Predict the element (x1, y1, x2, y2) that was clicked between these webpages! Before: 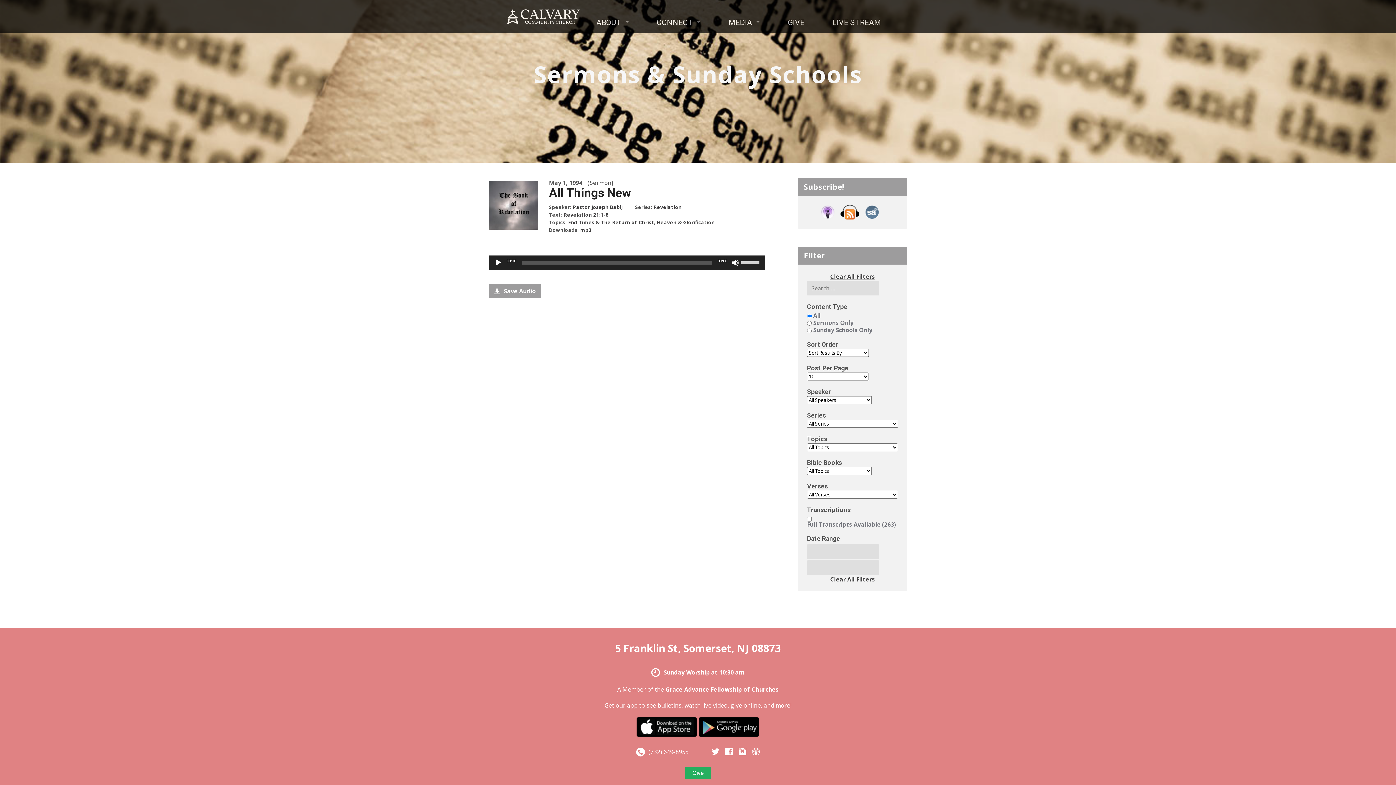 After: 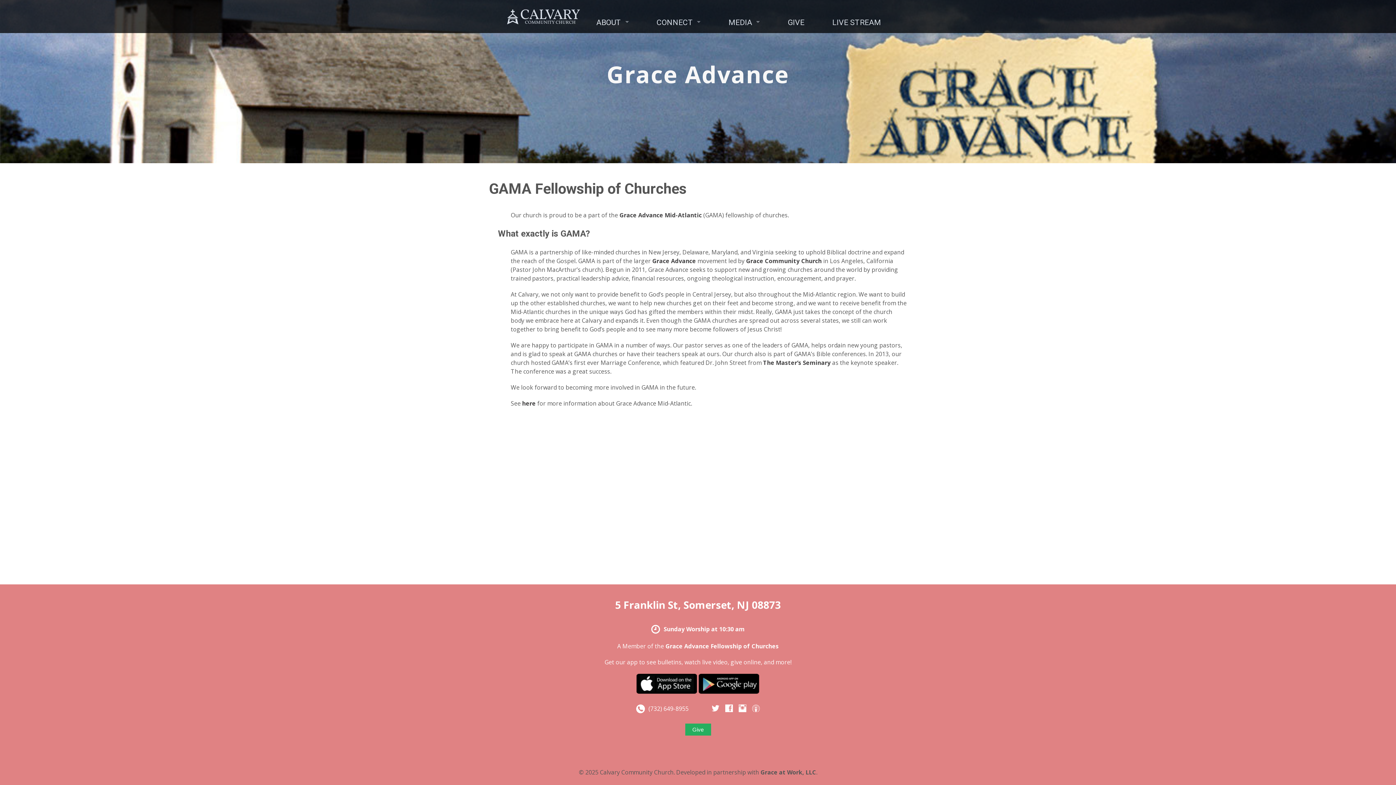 Action: label: Grace Advance Fellowship of Churches bbox: (665, 685, 778, 693)